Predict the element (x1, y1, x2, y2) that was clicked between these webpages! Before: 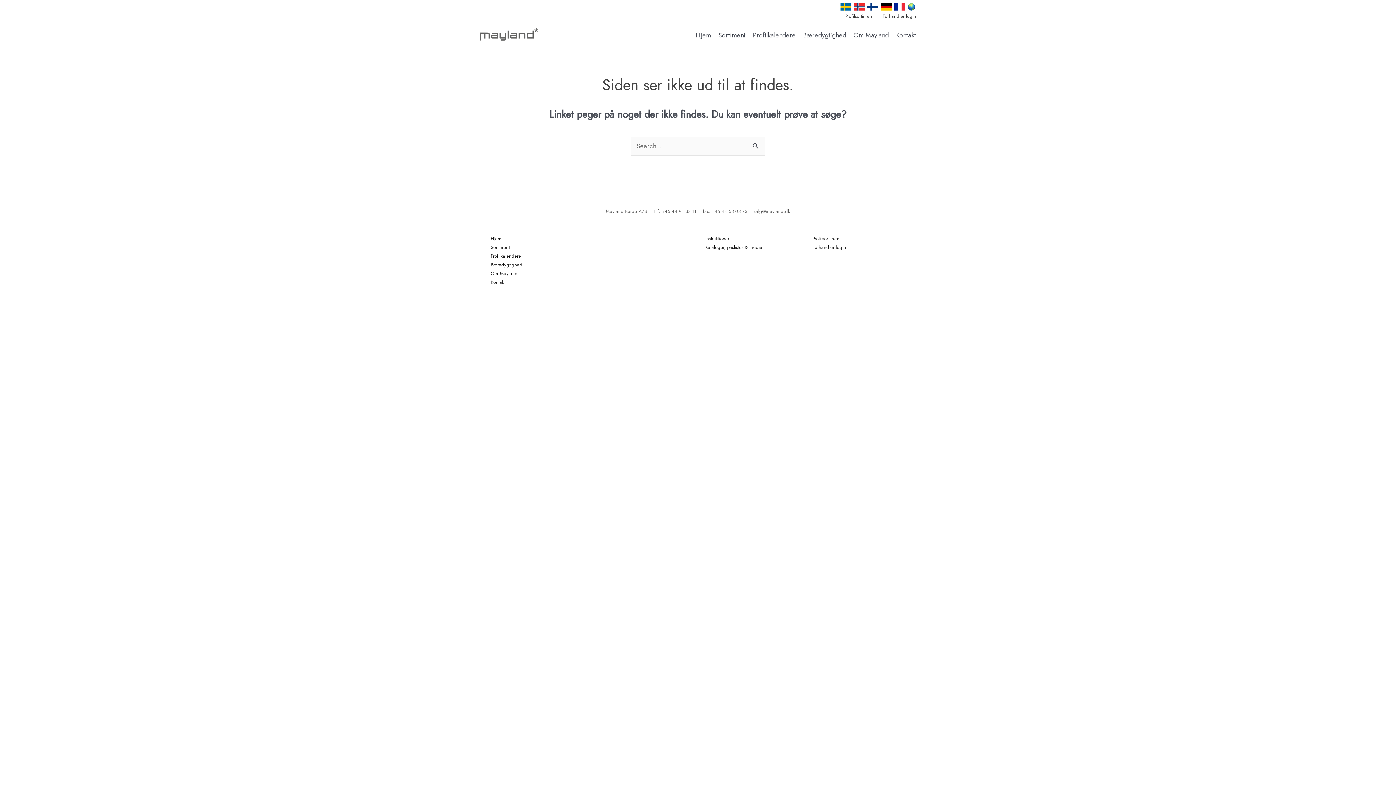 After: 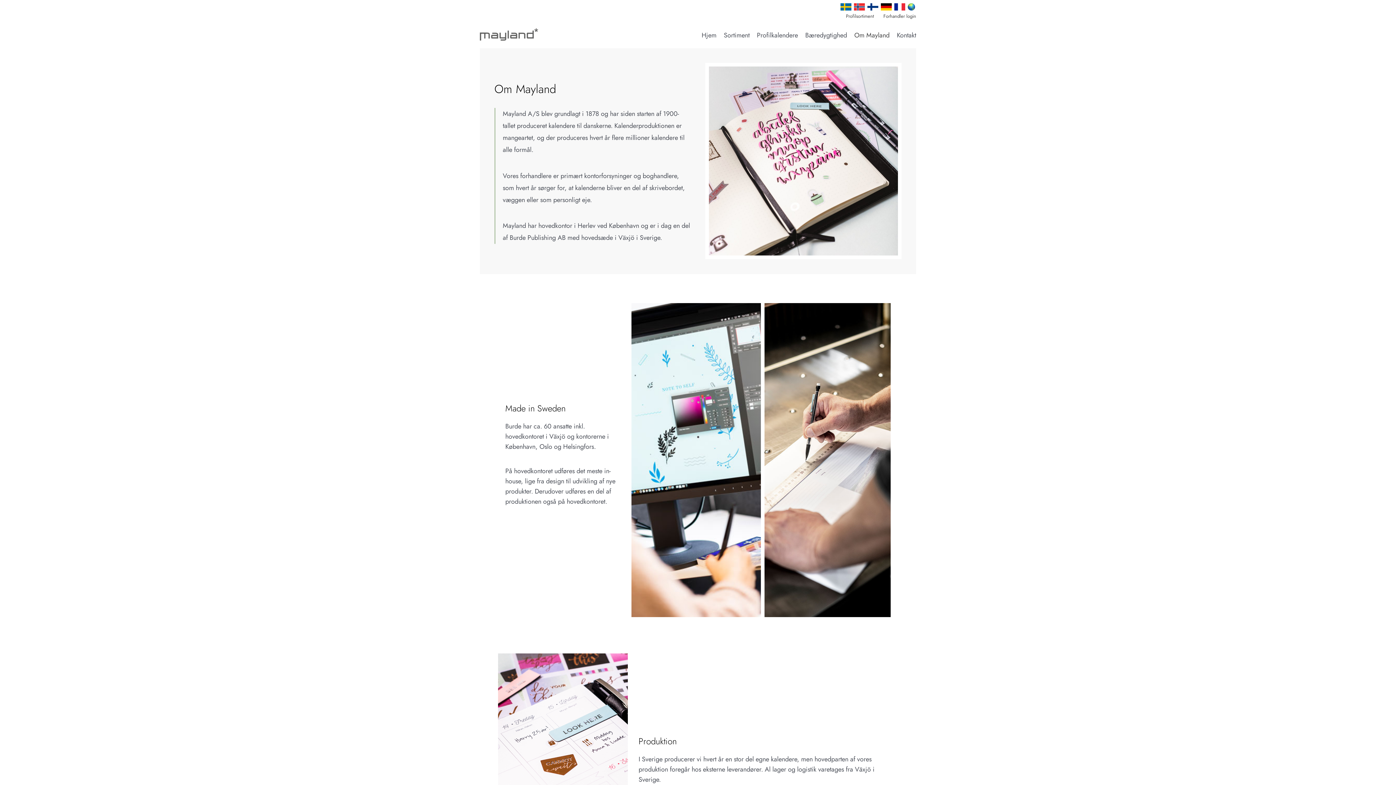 Action: label: Om Mayland bbox: (846, 22, 889, 48)